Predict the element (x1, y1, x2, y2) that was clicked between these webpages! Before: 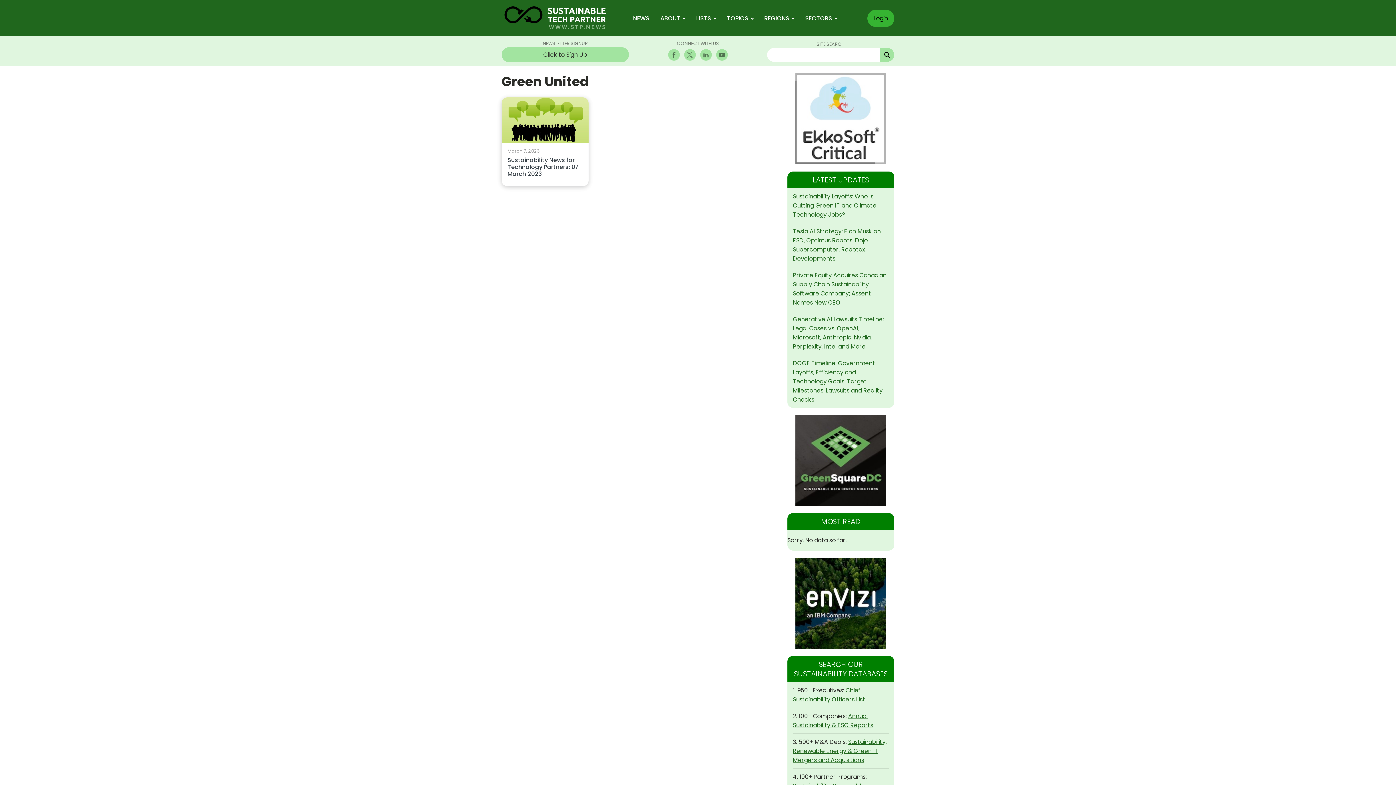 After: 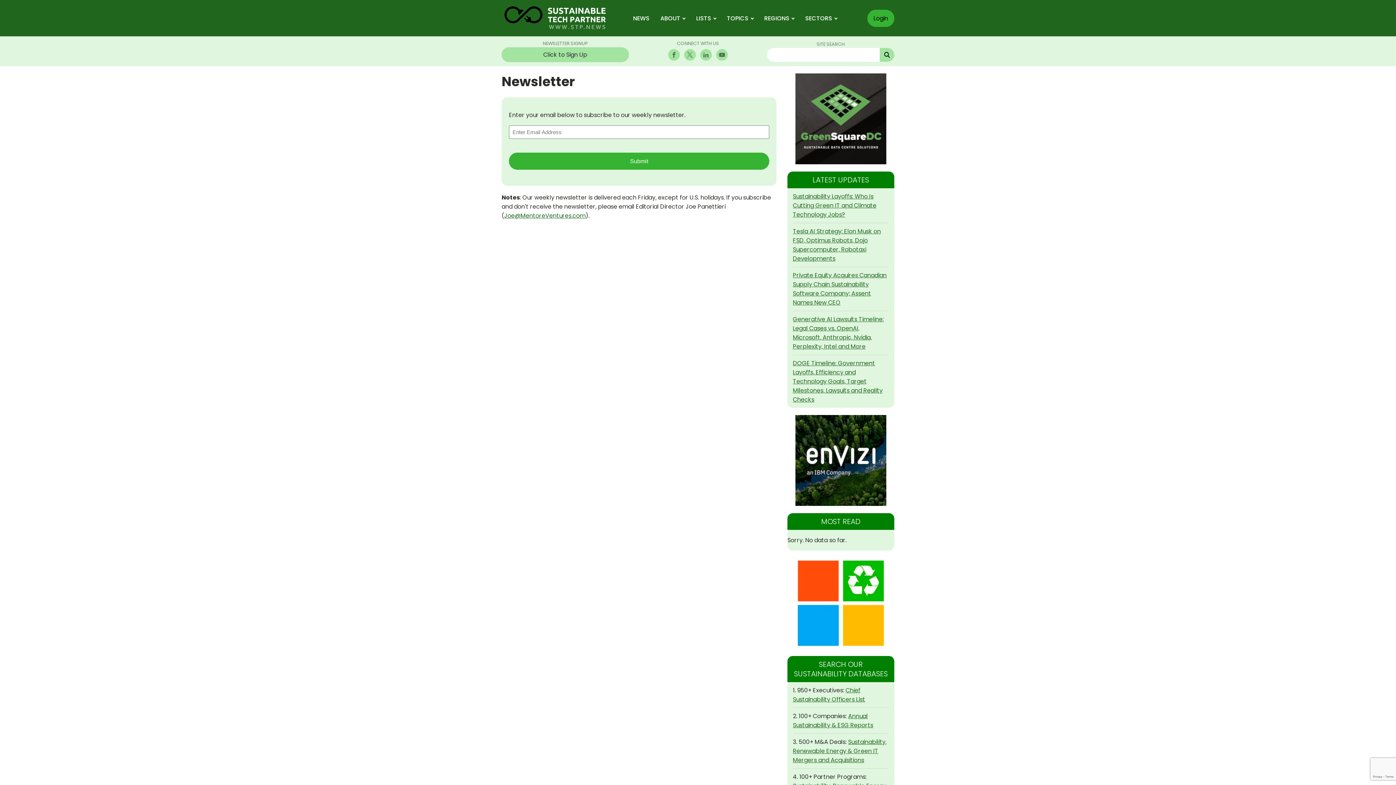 Action: bbox: (501, 47, 629, 62) label: Click to Sign Up